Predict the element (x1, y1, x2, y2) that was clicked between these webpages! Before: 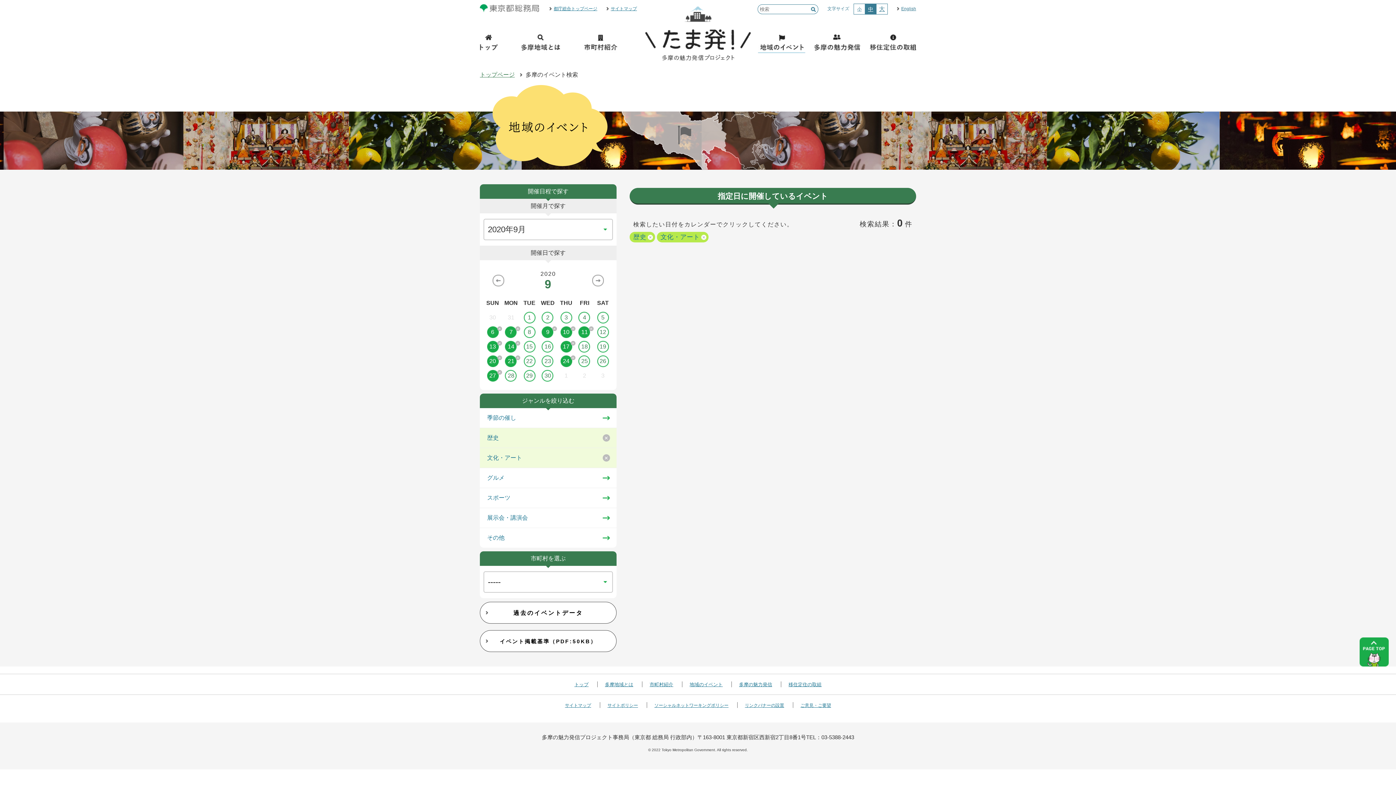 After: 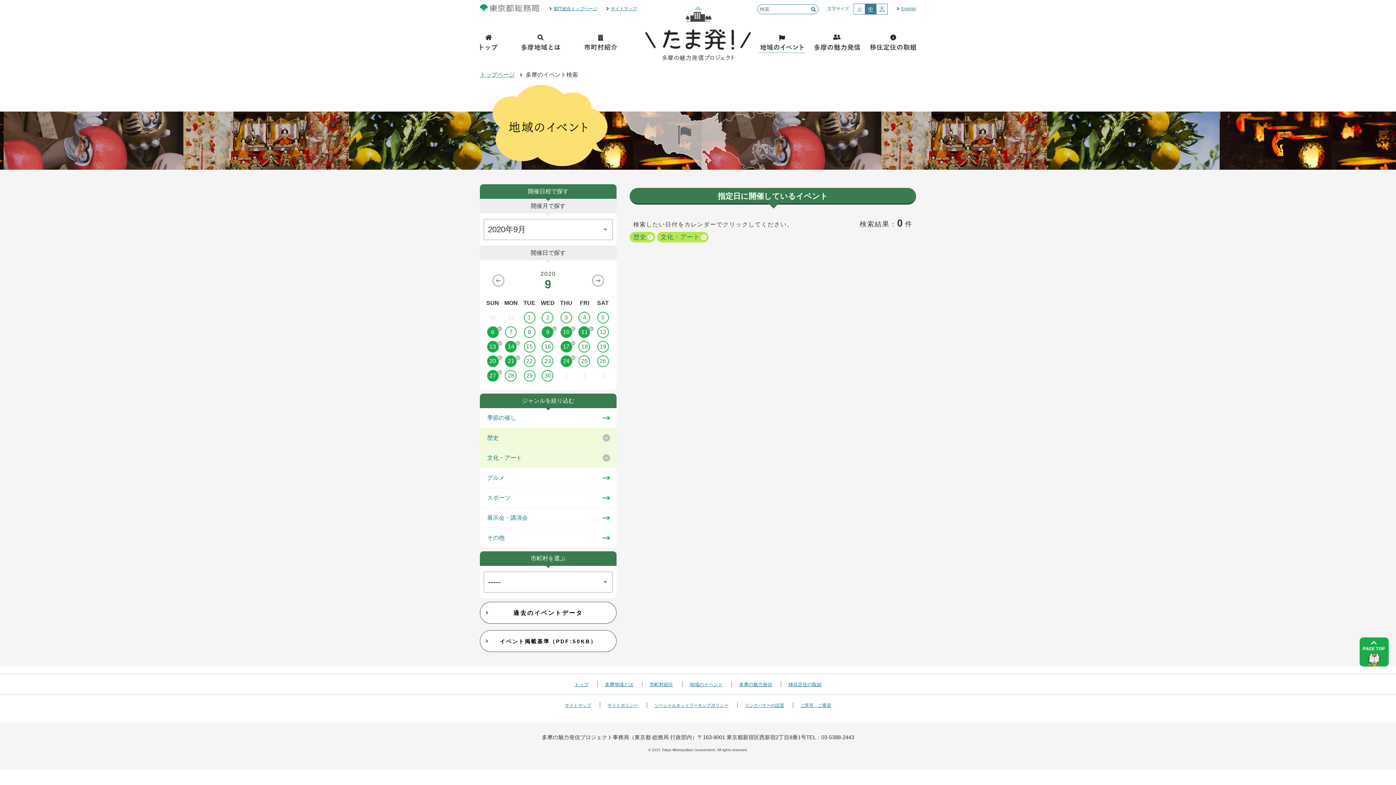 Action: label: 7 bbox: (502, 326, 520, 338)